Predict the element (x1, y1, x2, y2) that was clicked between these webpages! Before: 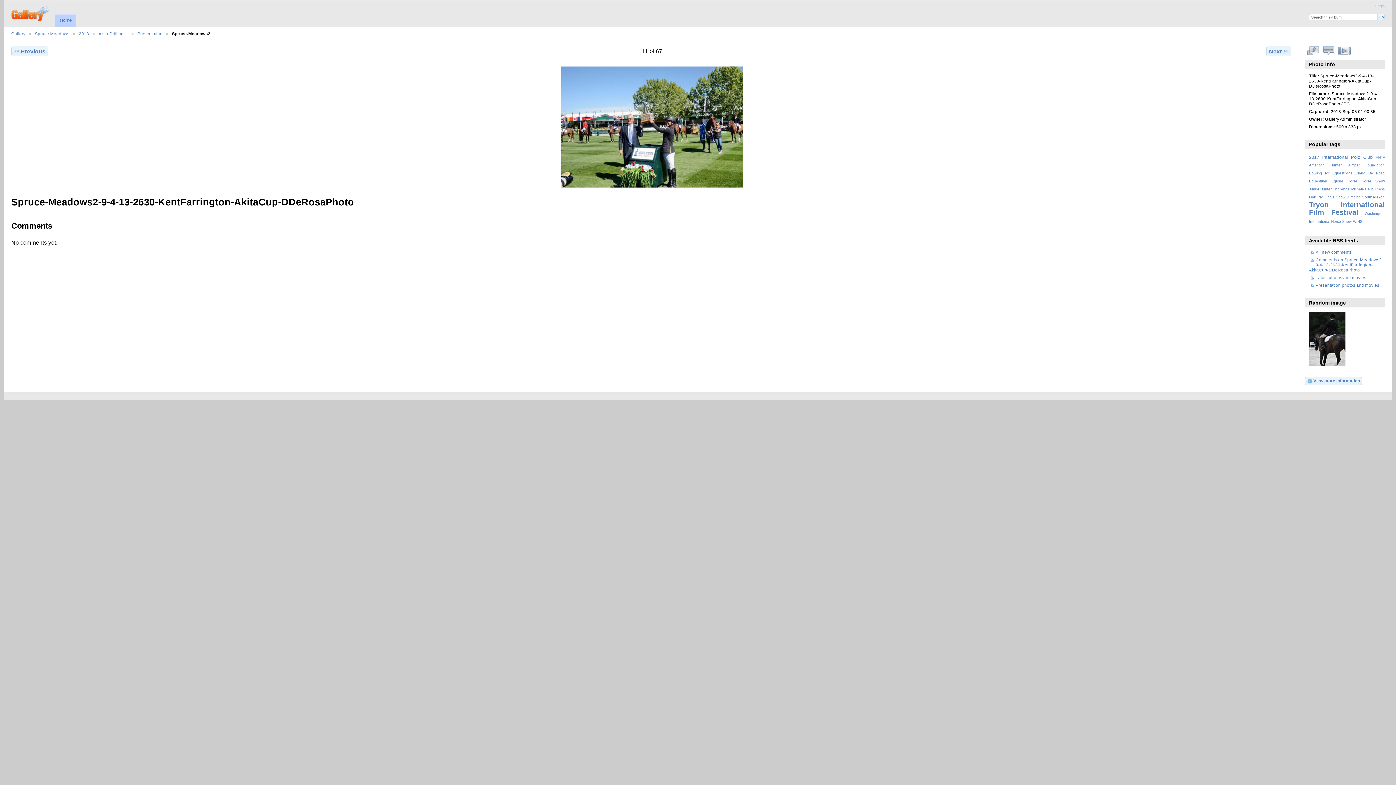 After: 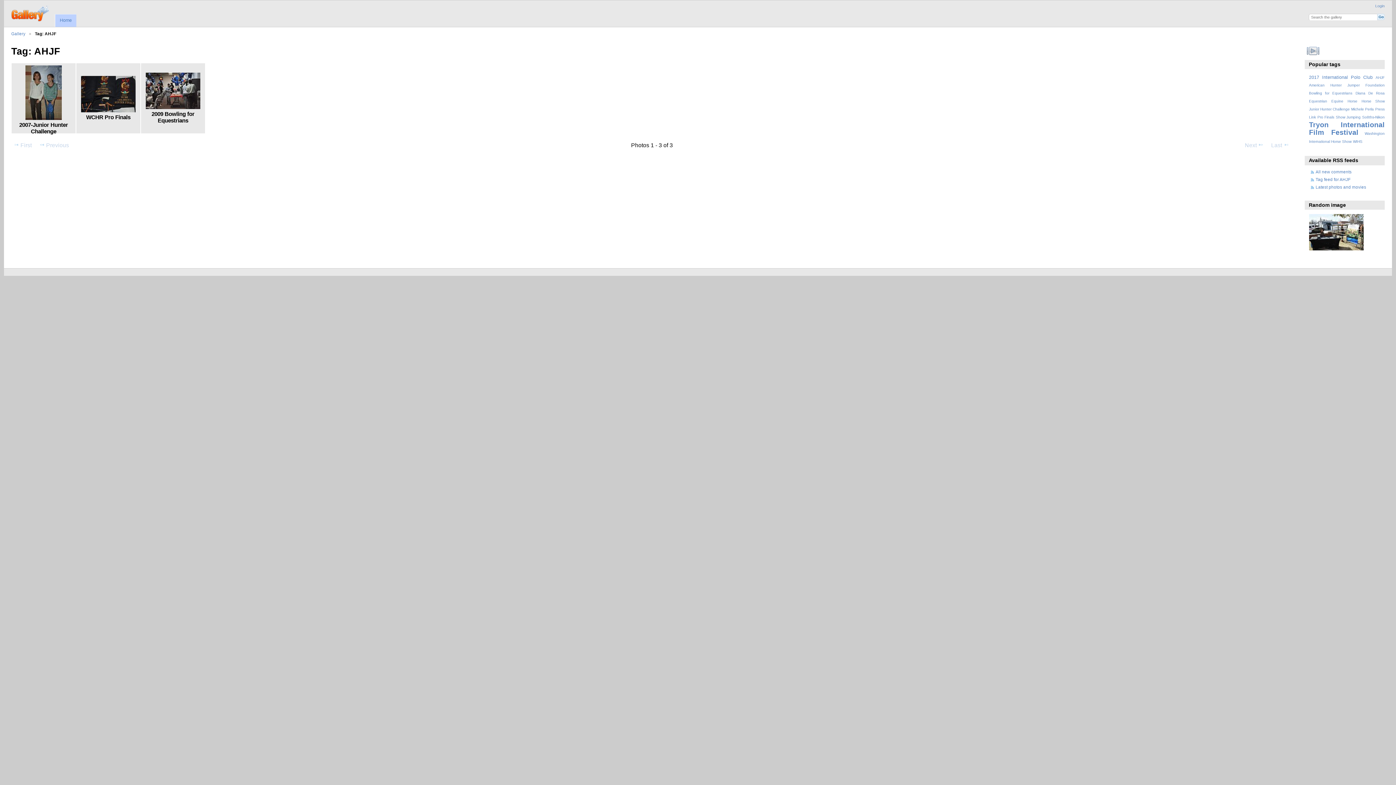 Action: bbox: (1376, 155, 1385, 159) label: AHJF